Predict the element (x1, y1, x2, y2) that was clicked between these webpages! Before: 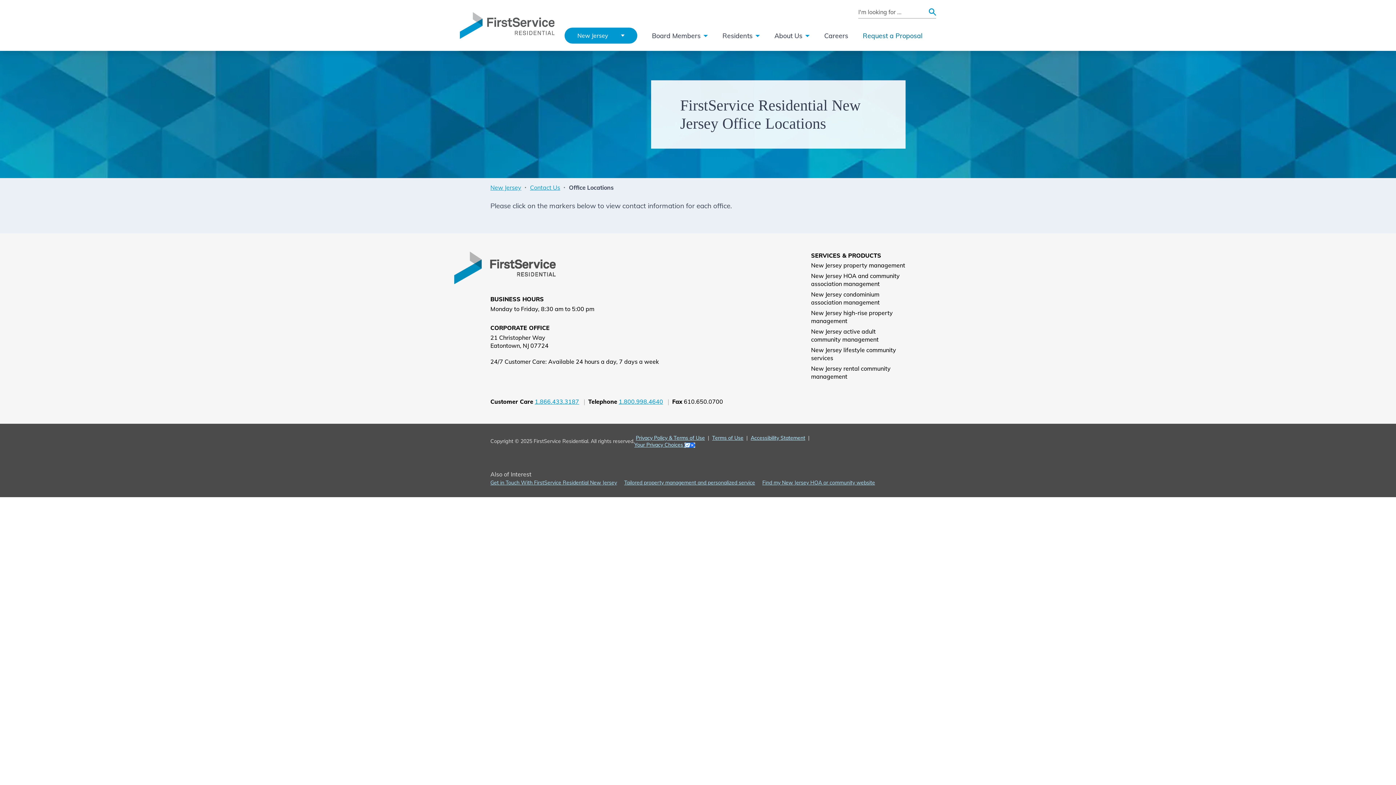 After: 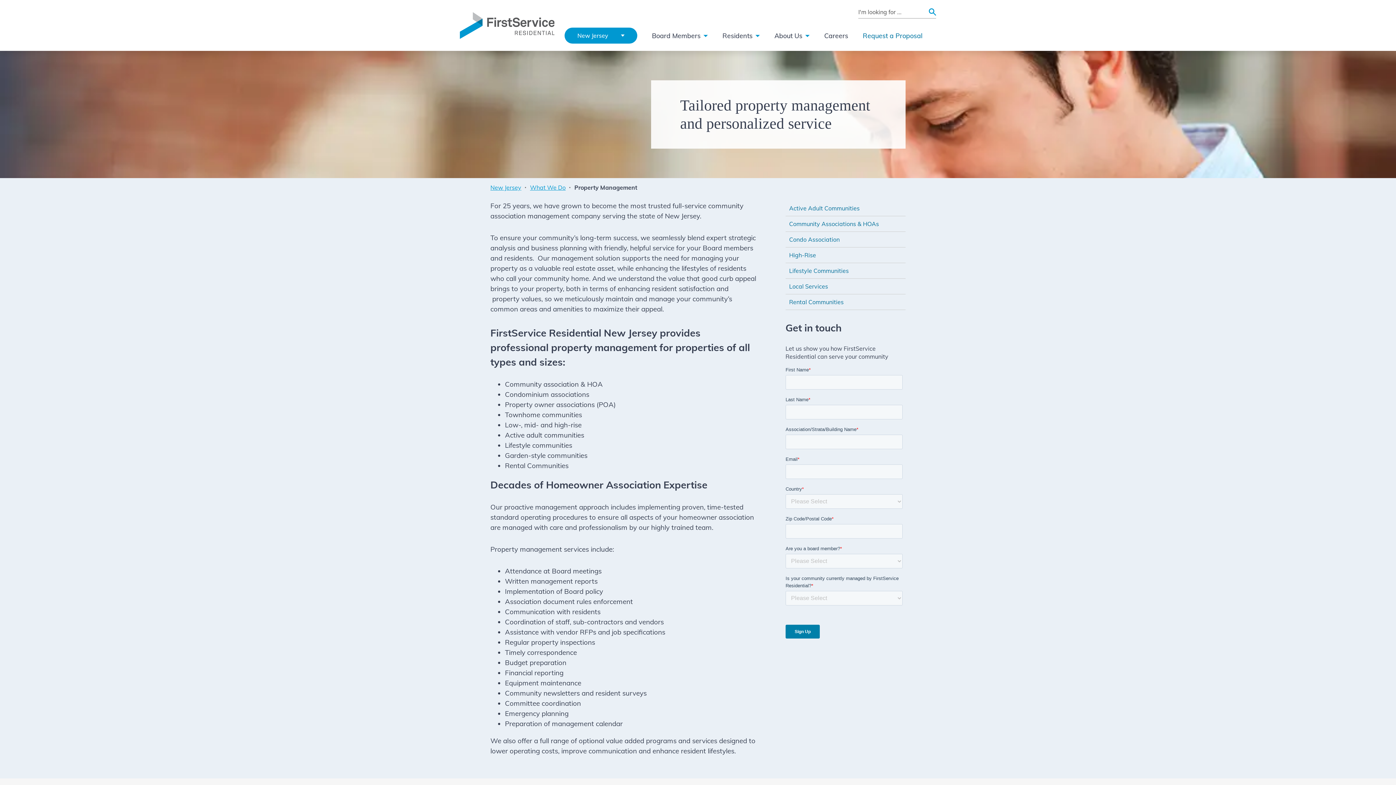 Action: bbox: (624, 479, 755, 486) label: Tailored property management and personalized service